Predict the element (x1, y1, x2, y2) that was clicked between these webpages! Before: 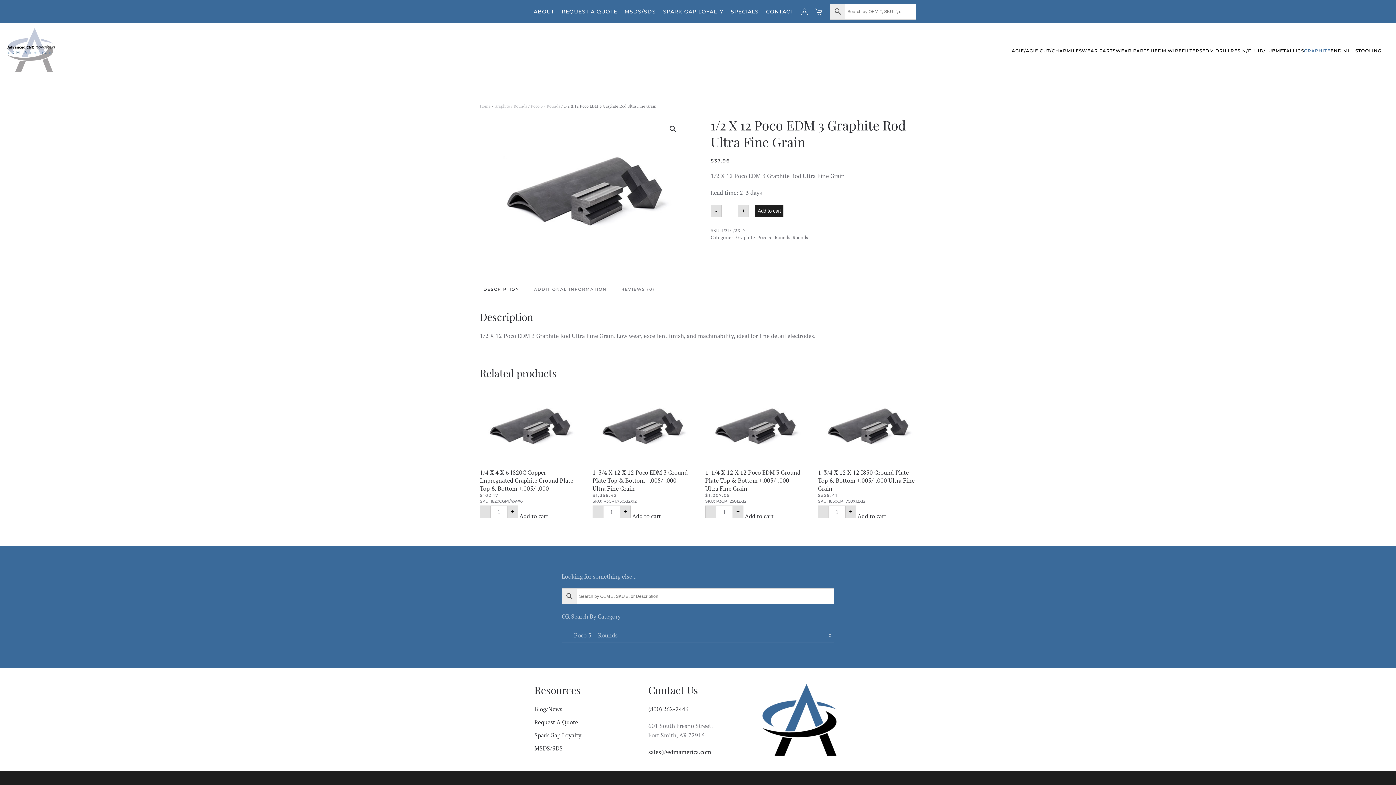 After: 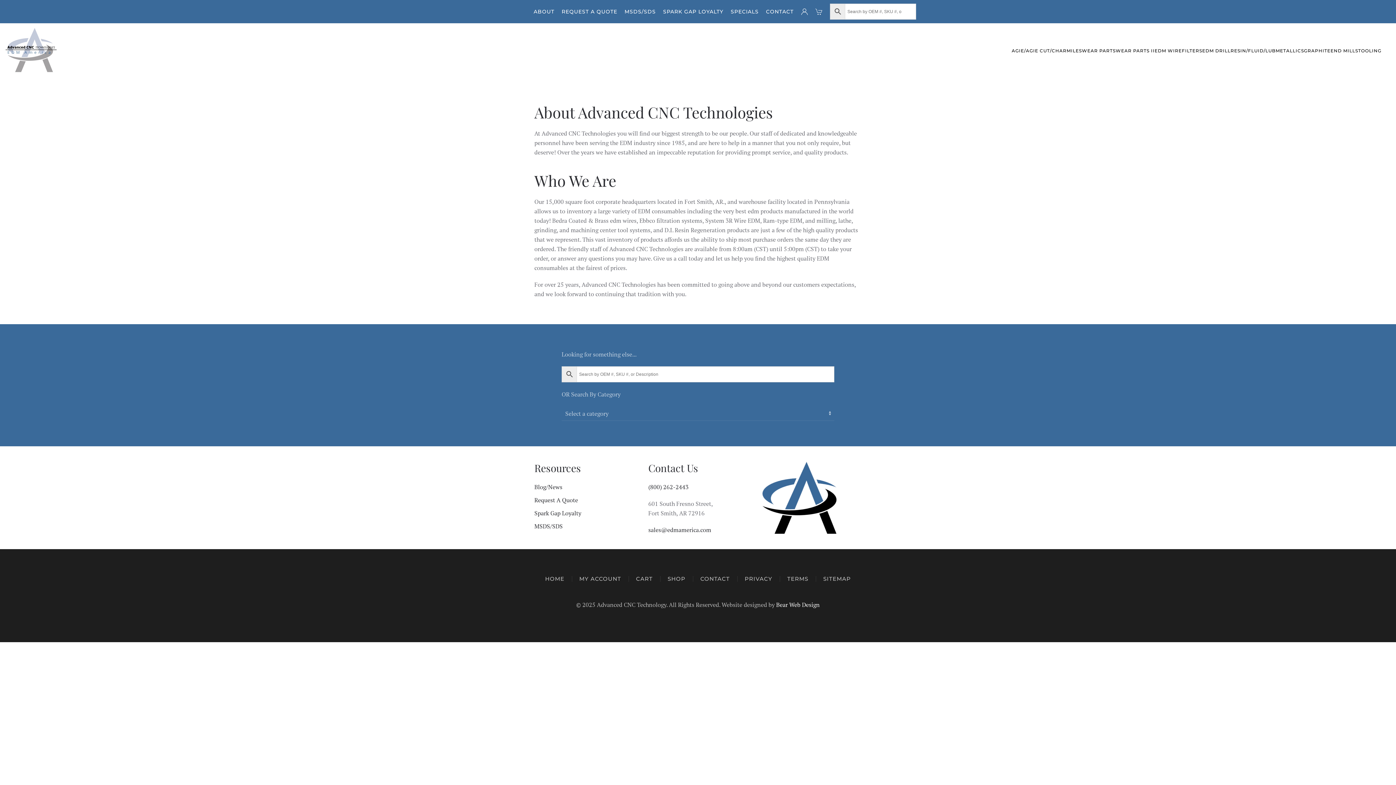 Action: bbox: (533, 7, 554, 15) label: ABOUT